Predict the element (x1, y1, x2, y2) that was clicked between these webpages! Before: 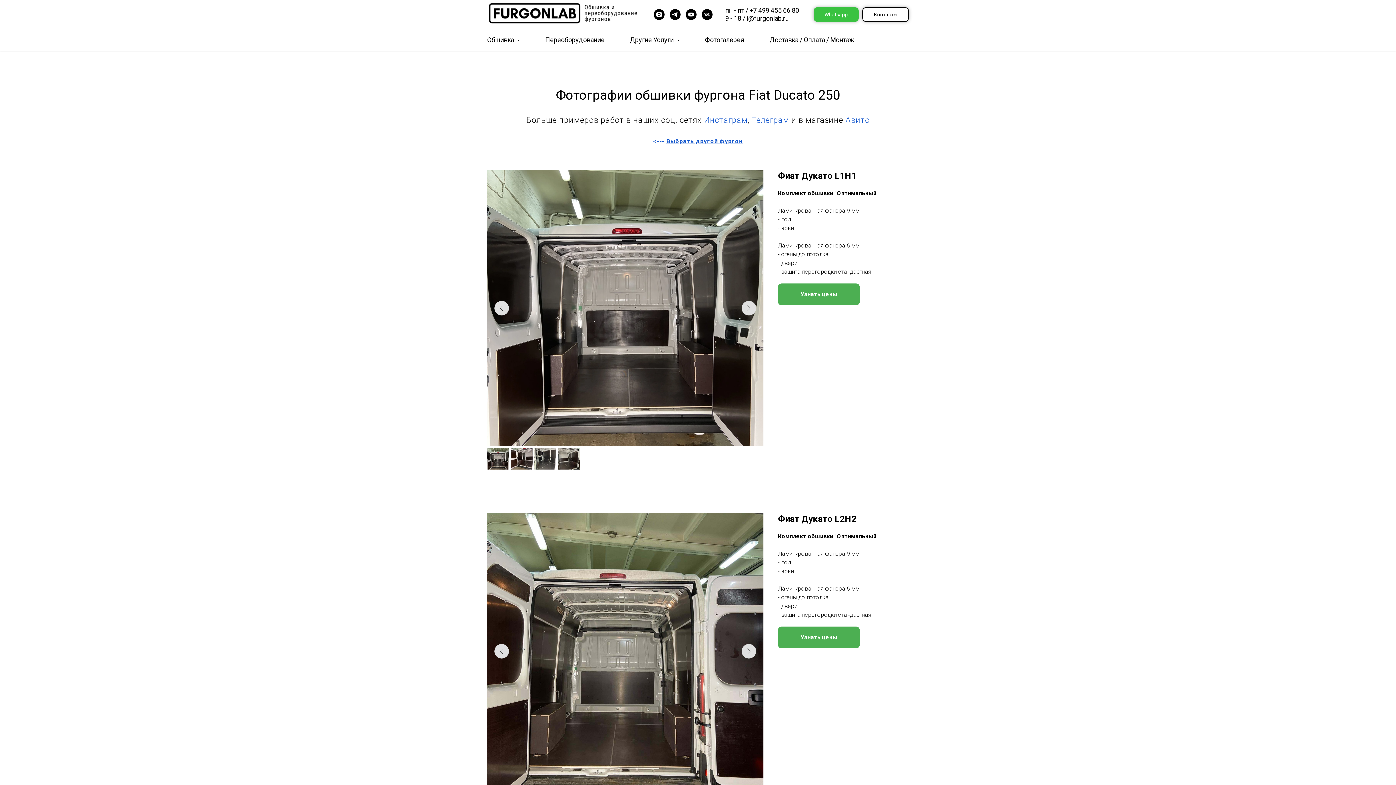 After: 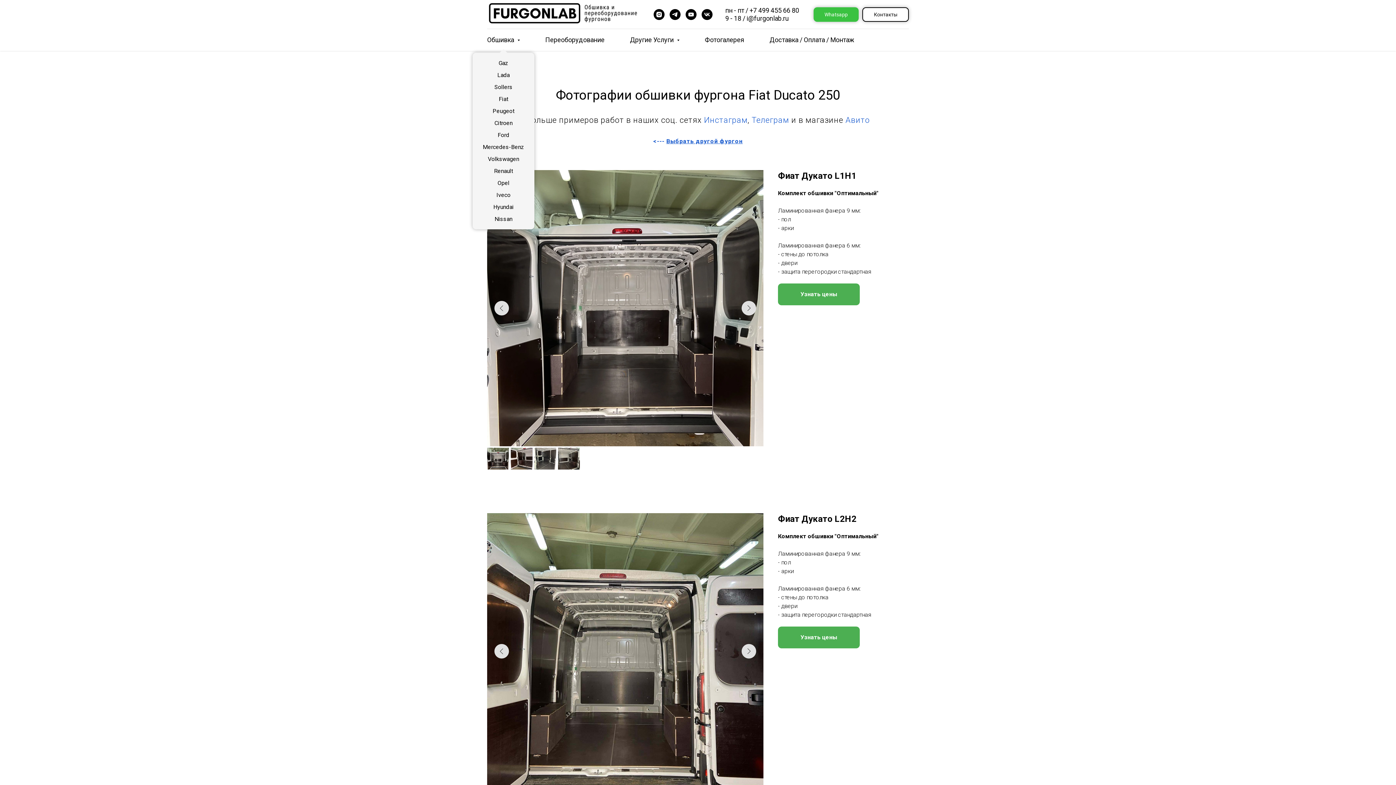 Action: label: Обшивка  bbox: (487, 36, 520, 43)